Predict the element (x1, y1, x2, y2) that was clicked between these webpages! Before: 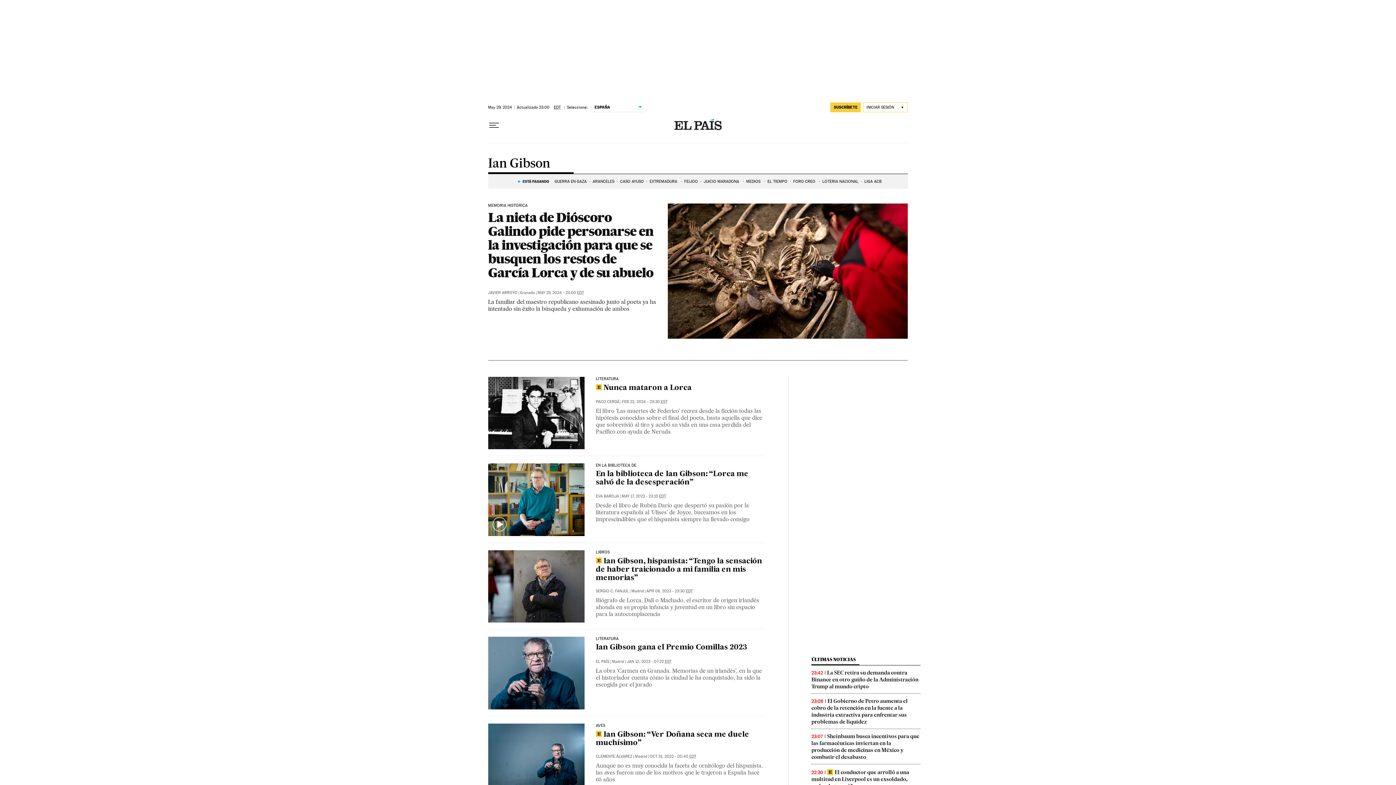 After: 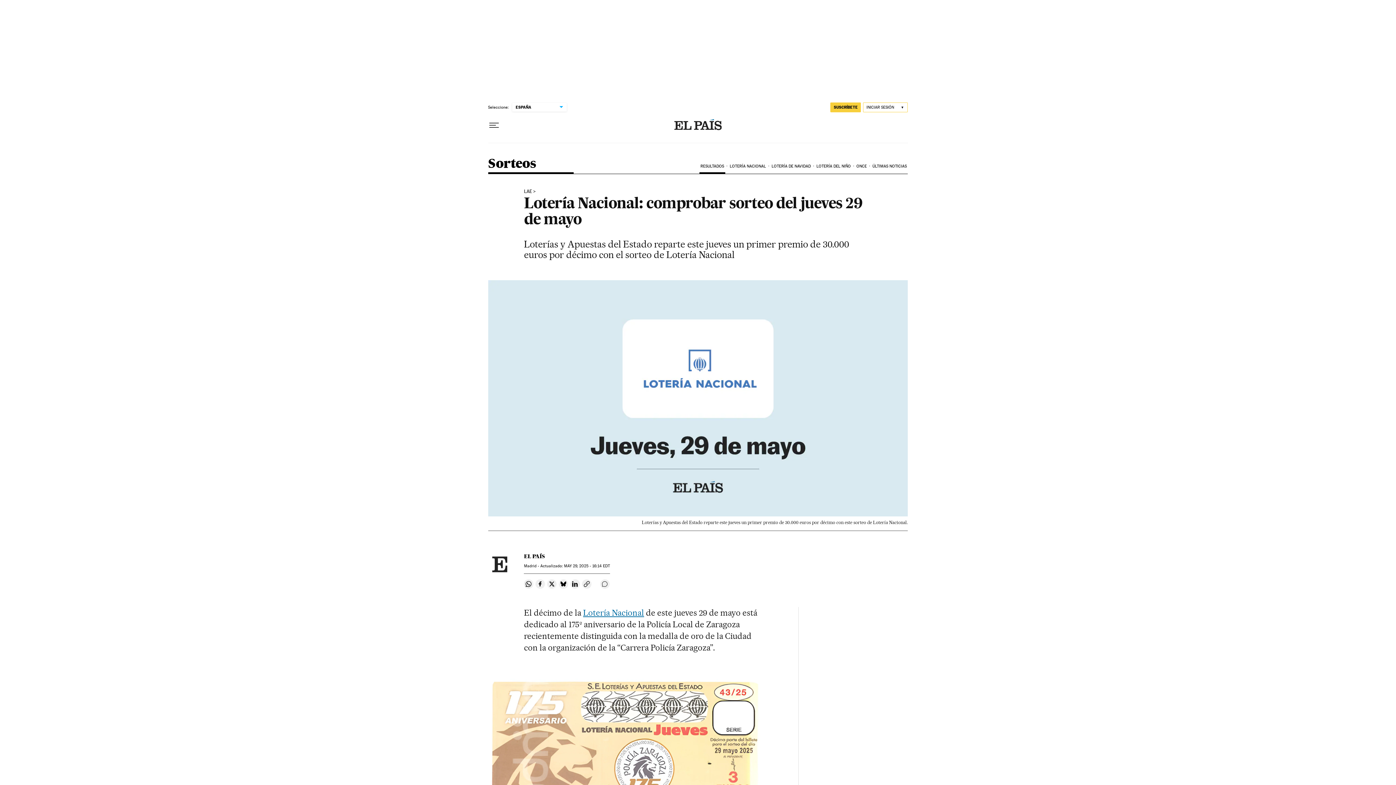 Action: bbox: (822, 175, 858, 187) label: LOTERÍA NACIONAL